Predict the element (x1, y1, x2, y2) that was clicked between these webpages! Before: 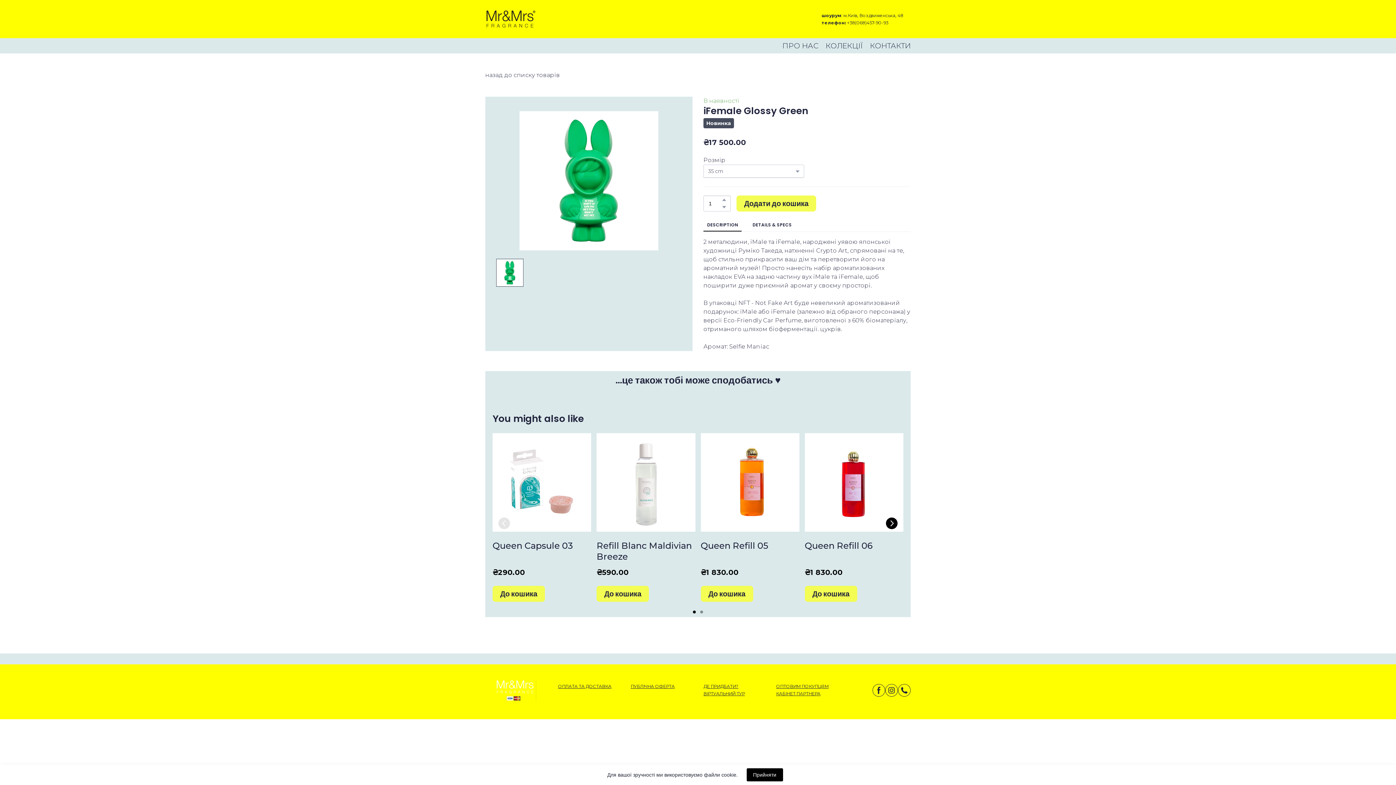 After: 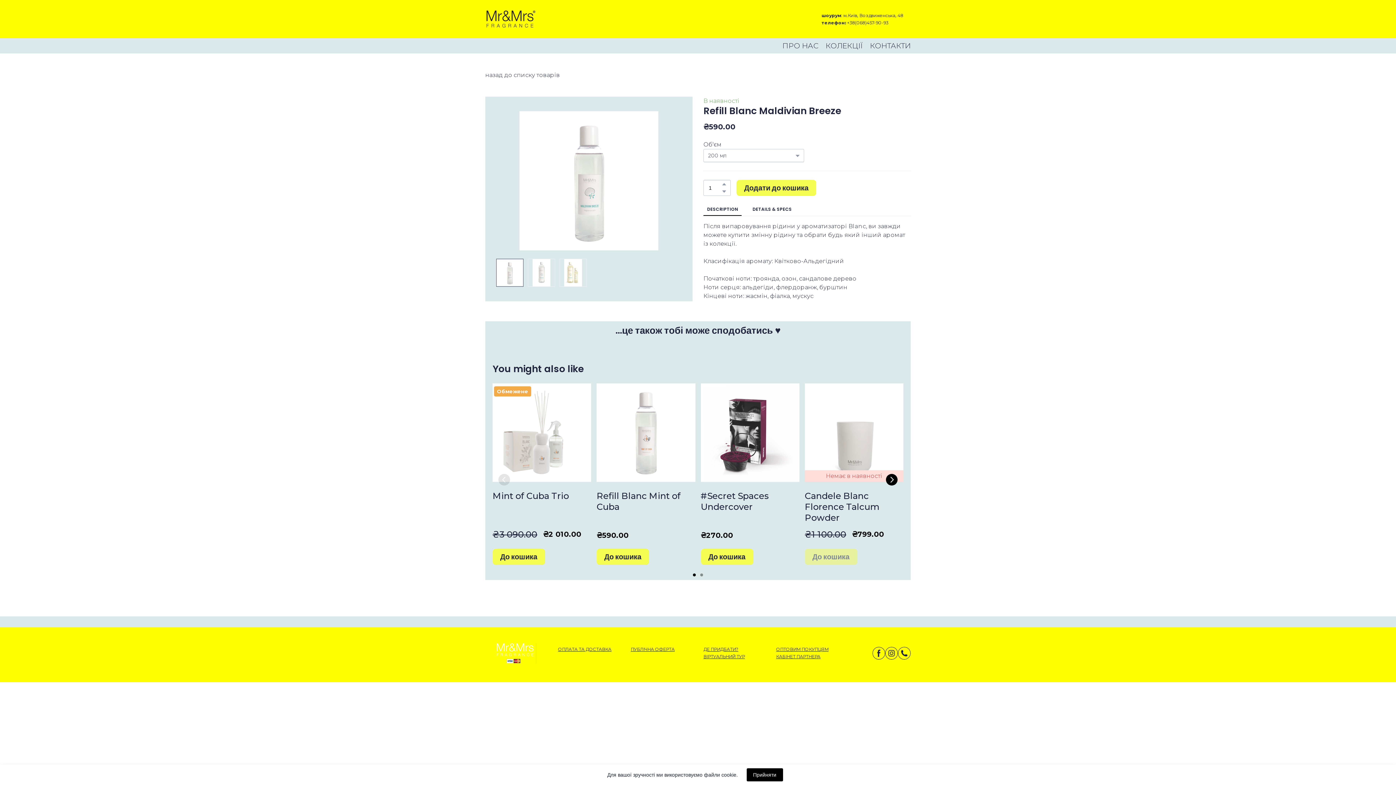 Action: bbox: (596, 540, 695, 562) label: Refill Blanc Maldivian Breeze